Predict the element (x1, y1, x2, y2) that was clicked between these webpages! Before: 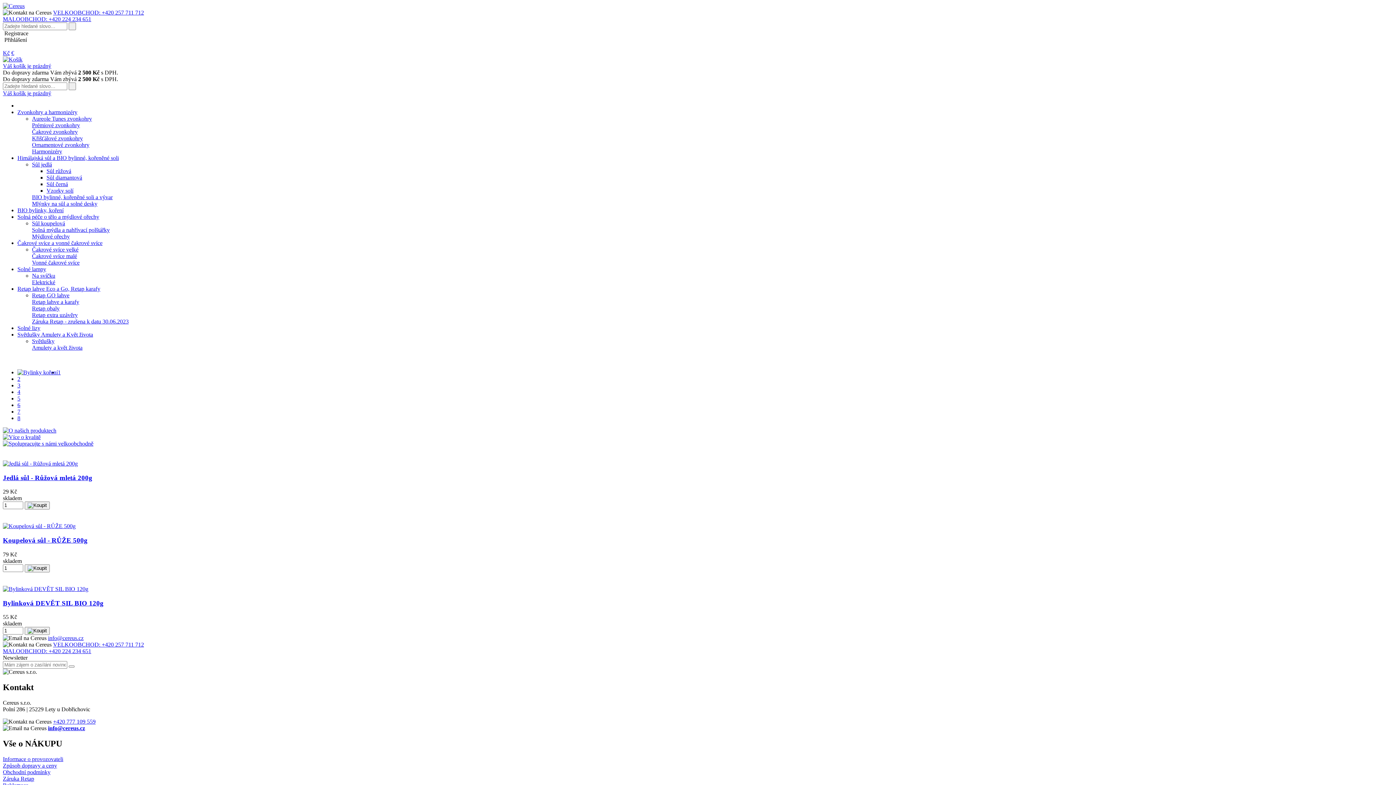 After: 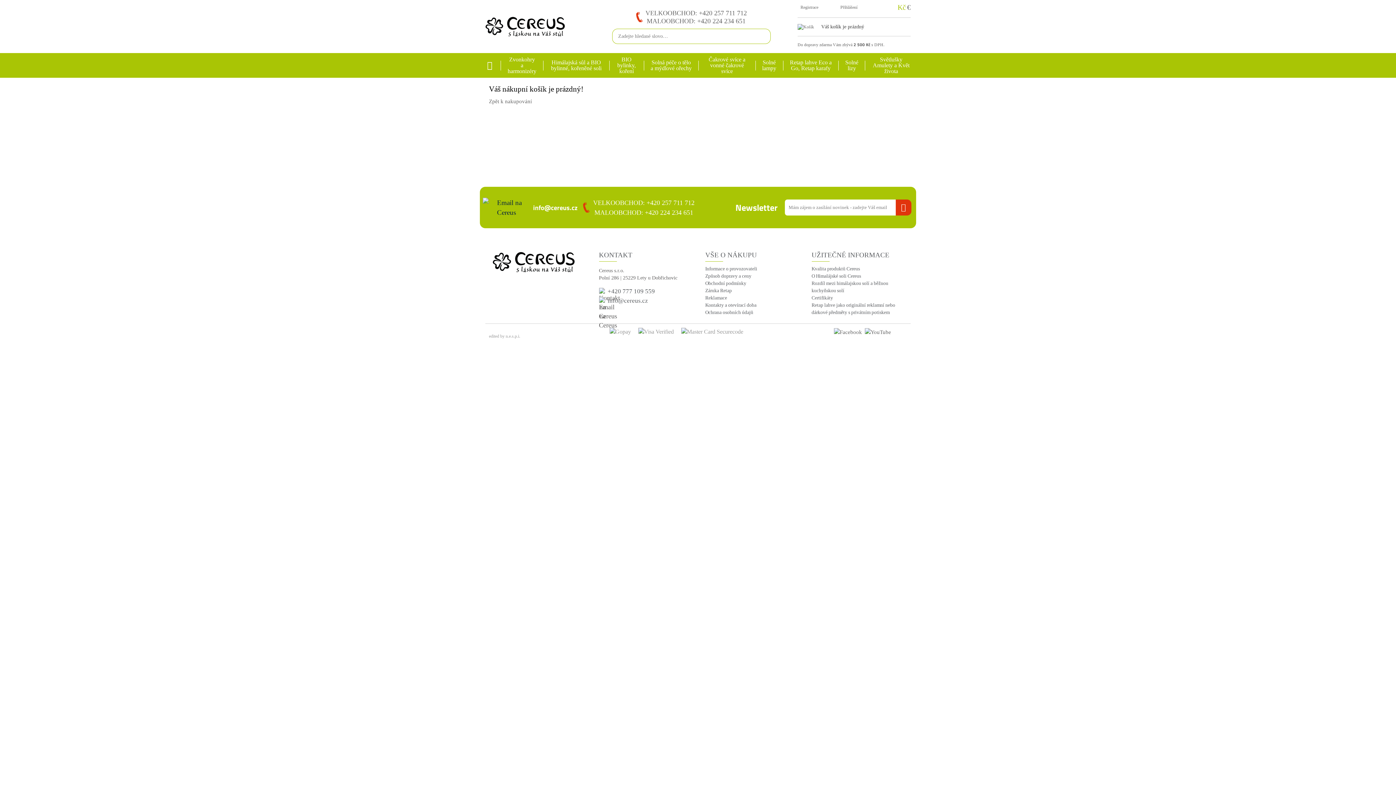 Action: bbox: (2, 90, 1393, 96) label: Váš košík je prázdný